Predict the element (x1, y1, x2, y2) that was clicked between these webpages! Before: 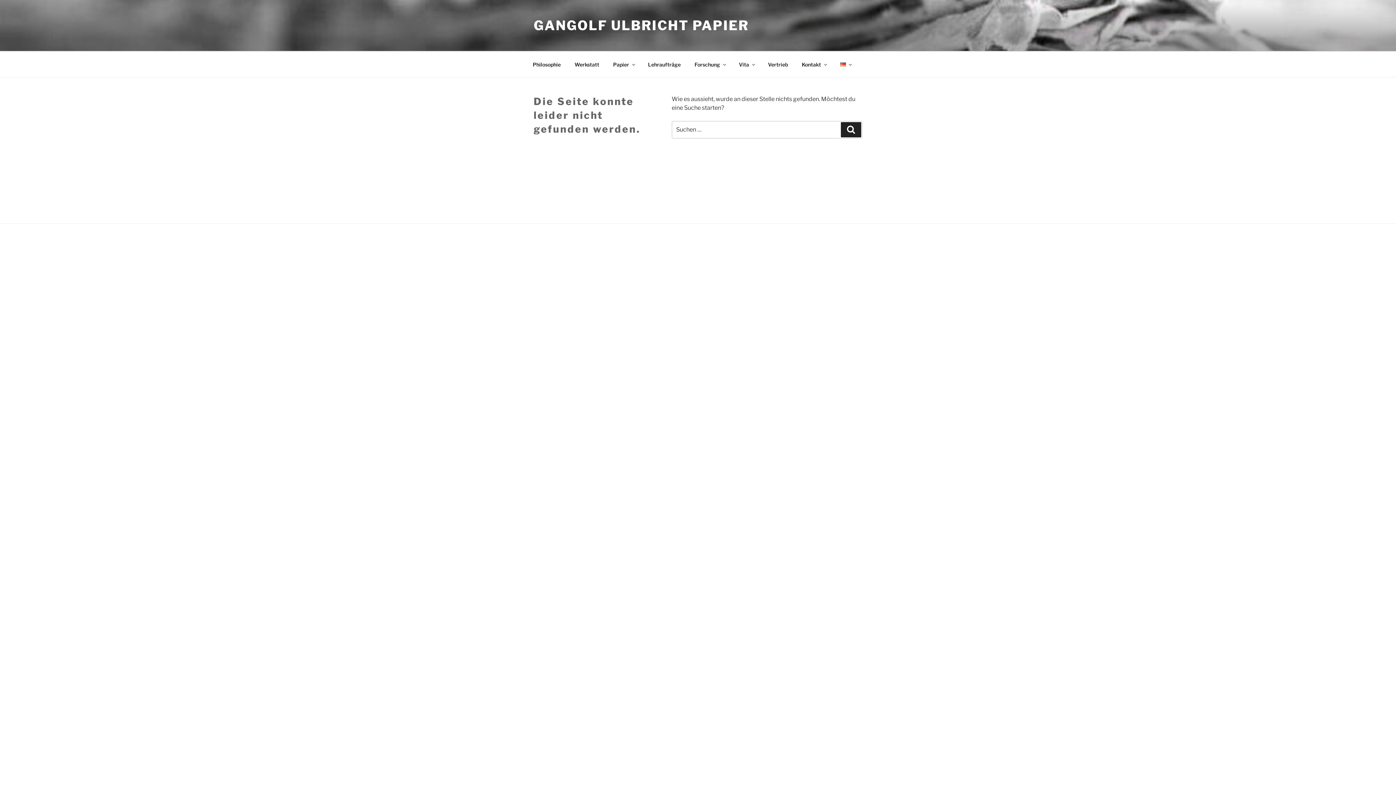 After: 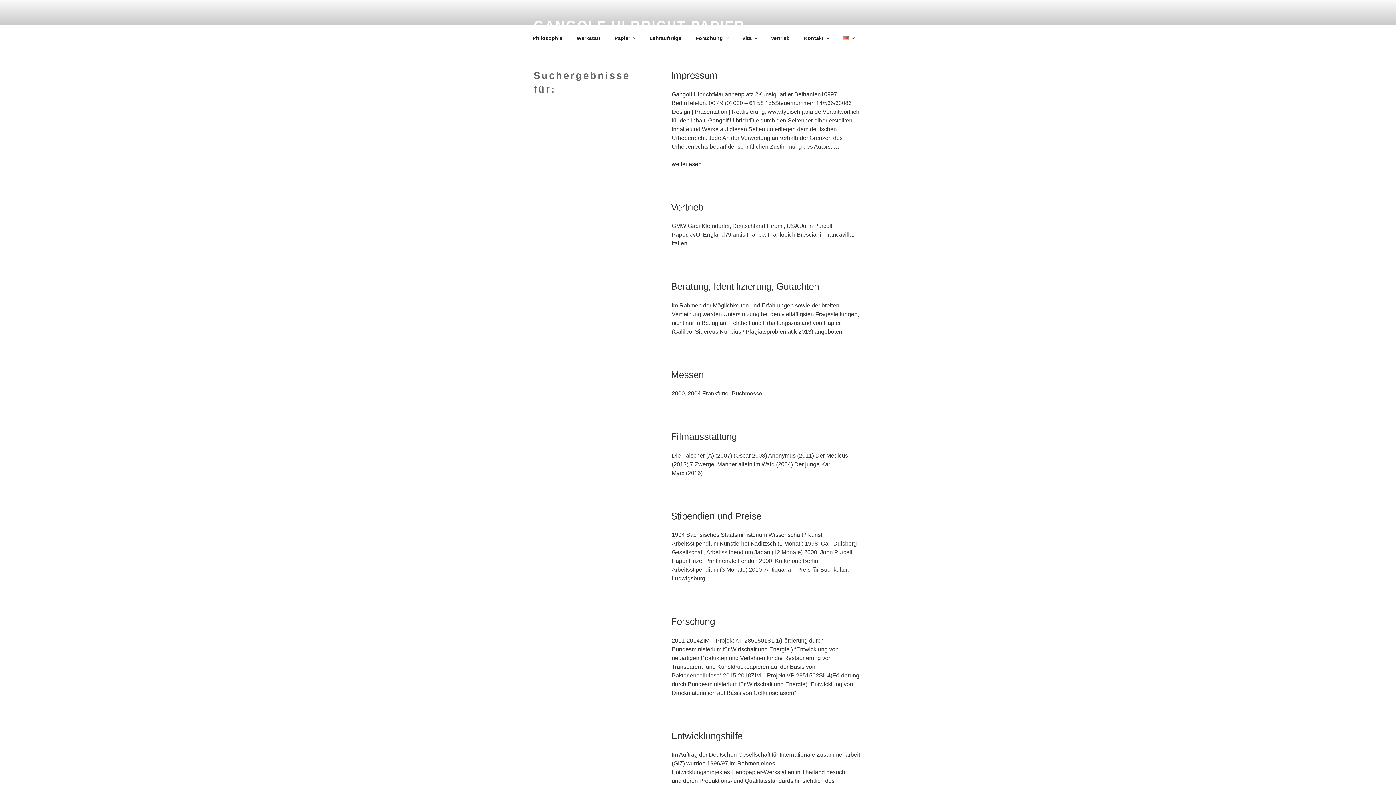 Action: bbox: (841, 122, 861, 137) label: Suchen